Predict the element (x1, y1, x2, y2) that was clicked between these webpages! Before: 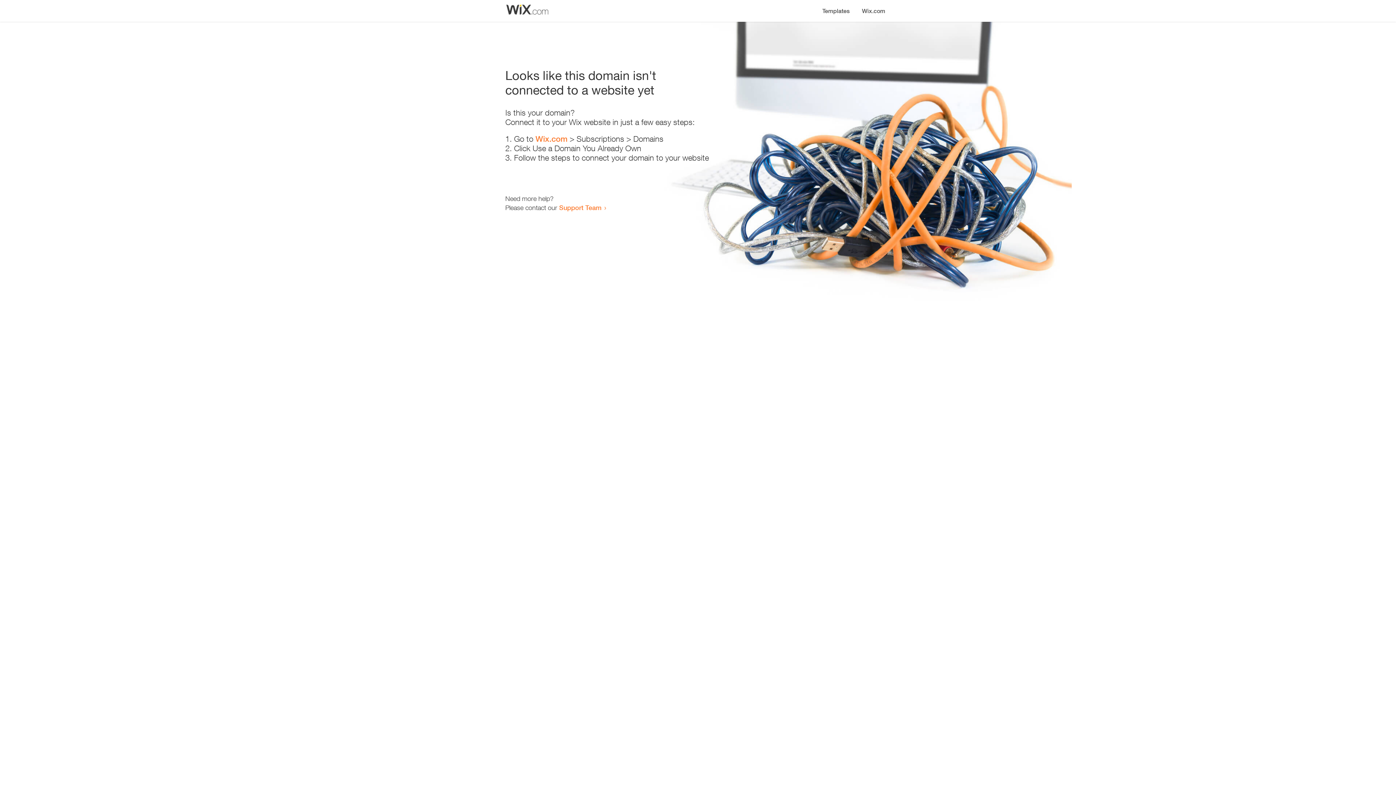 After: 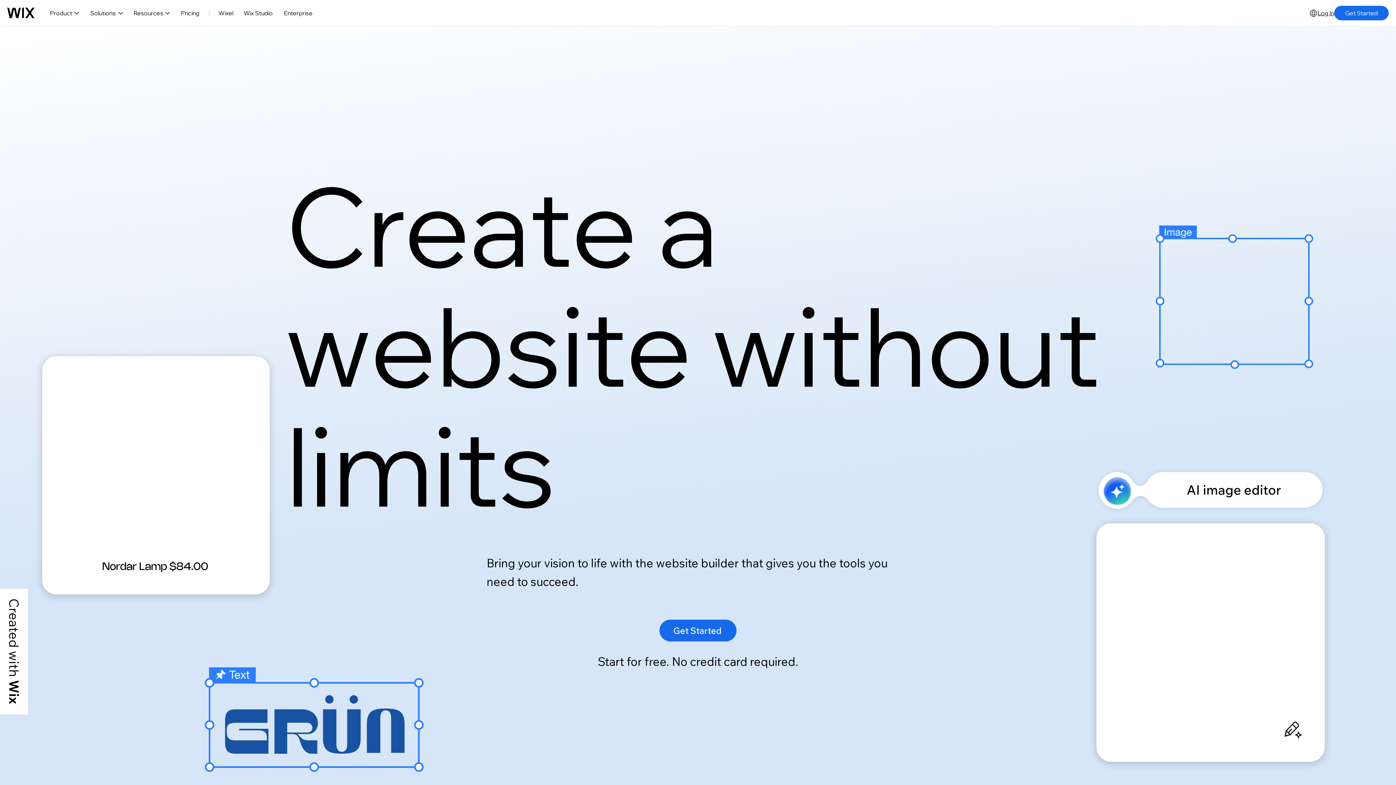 Action: label: Wix.com bbox: (535, 134, 567, 143)